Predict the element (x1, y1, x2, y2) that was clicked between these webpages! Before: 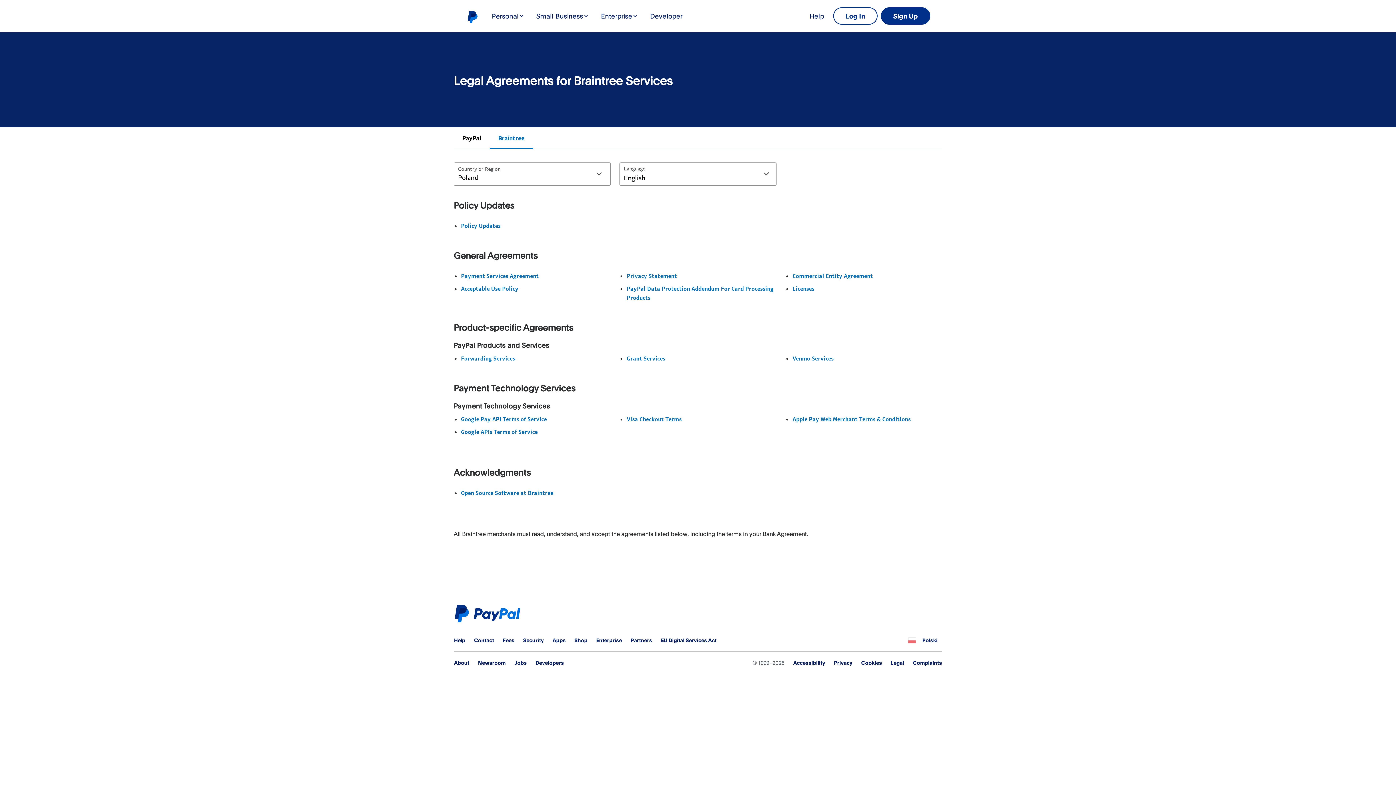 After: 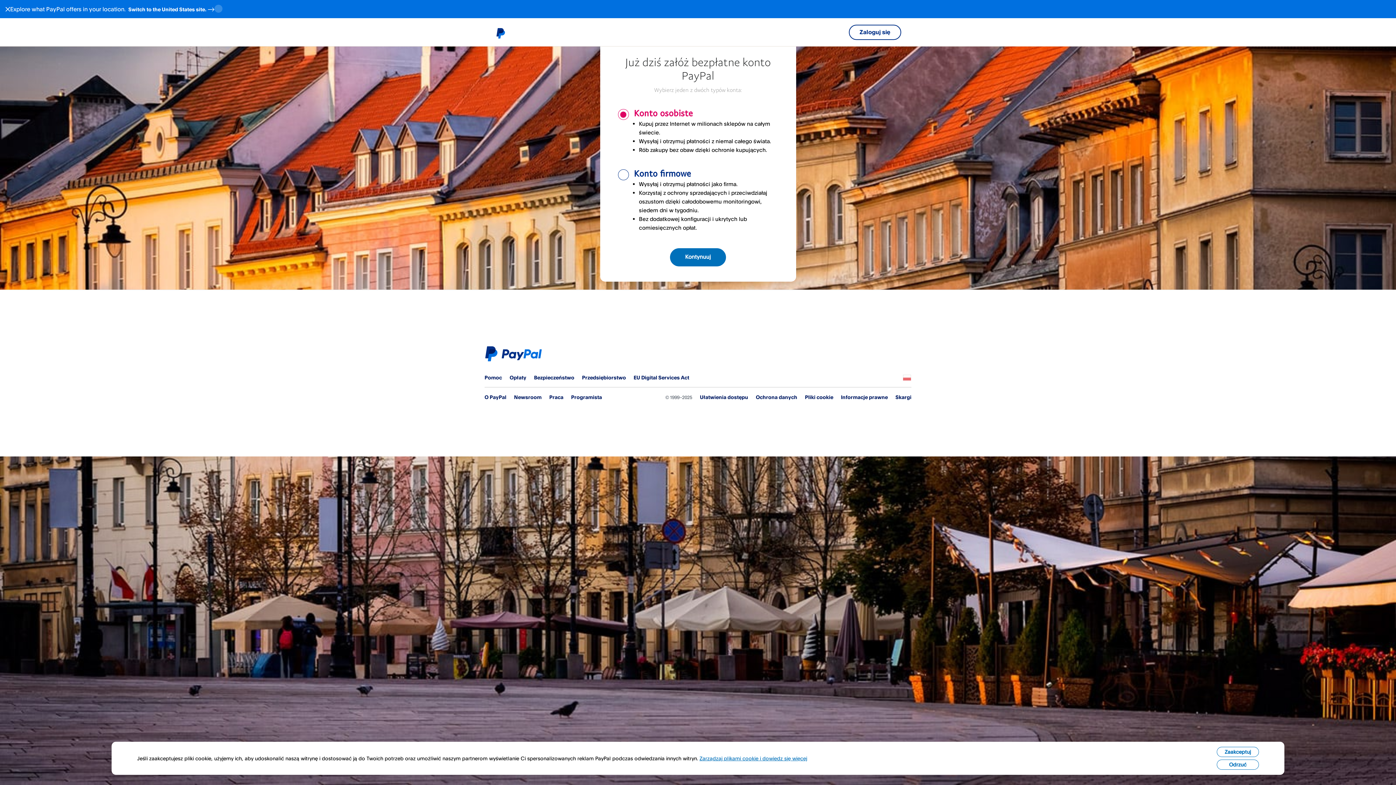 Action: bbox: (881, 7, 930, 24) label: Sign Up